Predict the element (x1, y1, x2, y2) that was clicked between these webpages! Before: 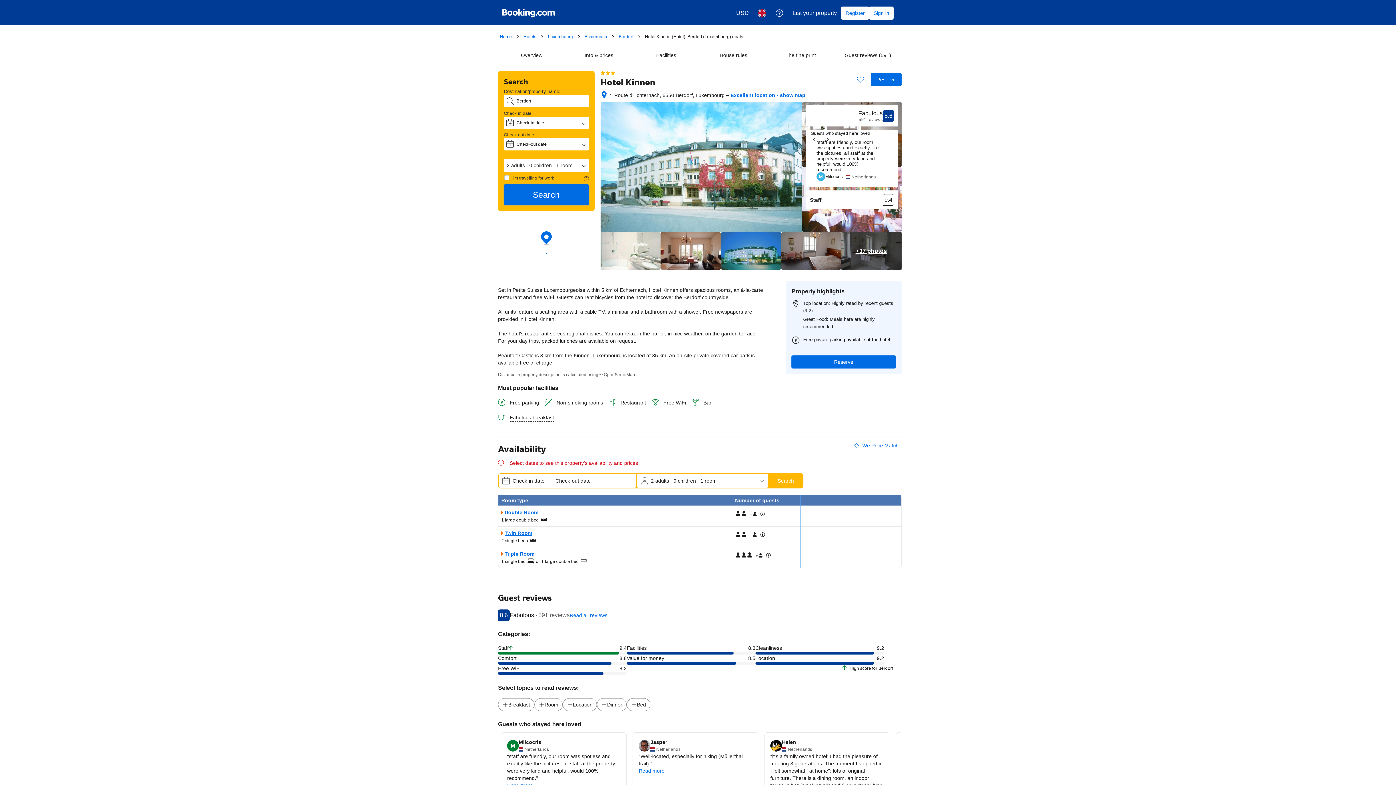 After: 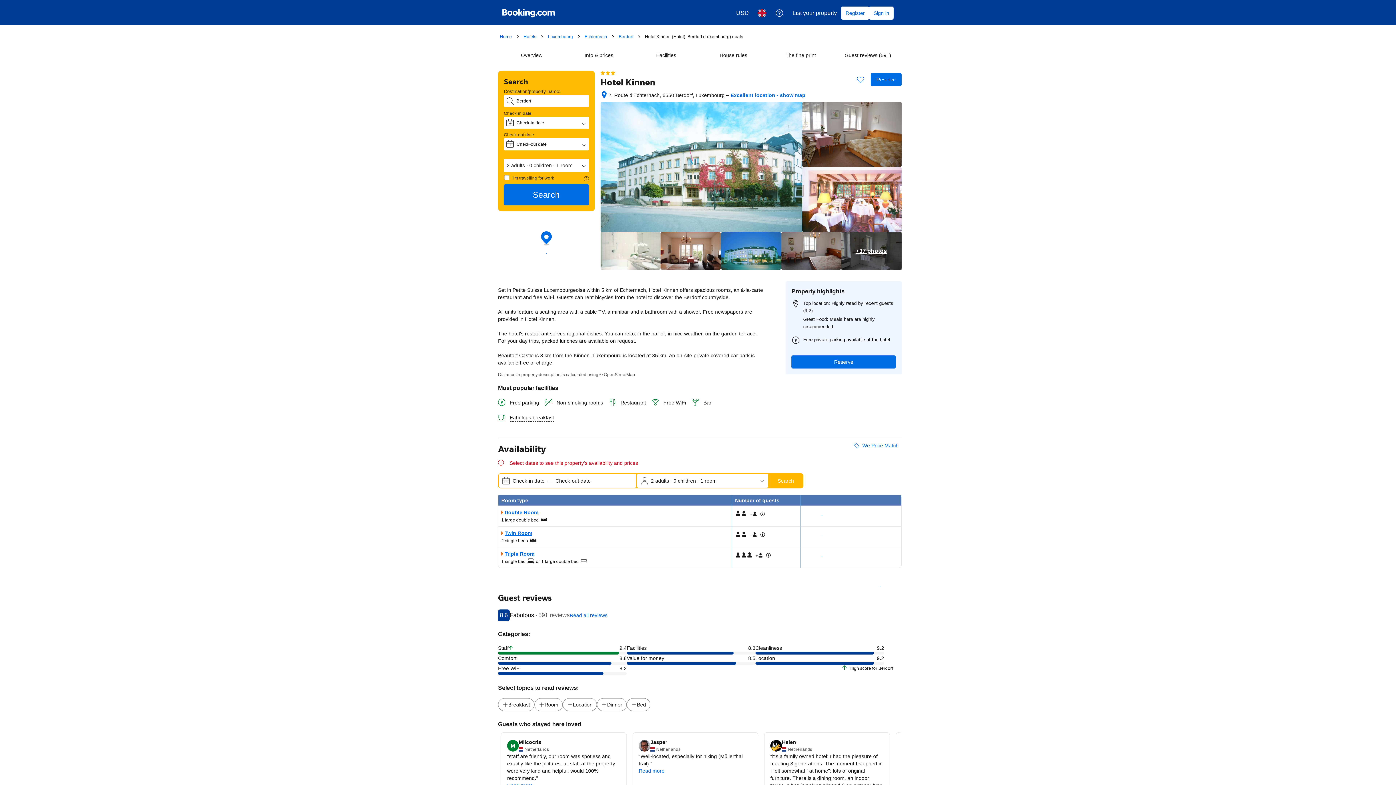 Action: bbox: (810, 109, 894, 123) label: Scored 8.6
8.6
Rated fabulous
Fabulous
591 reviews